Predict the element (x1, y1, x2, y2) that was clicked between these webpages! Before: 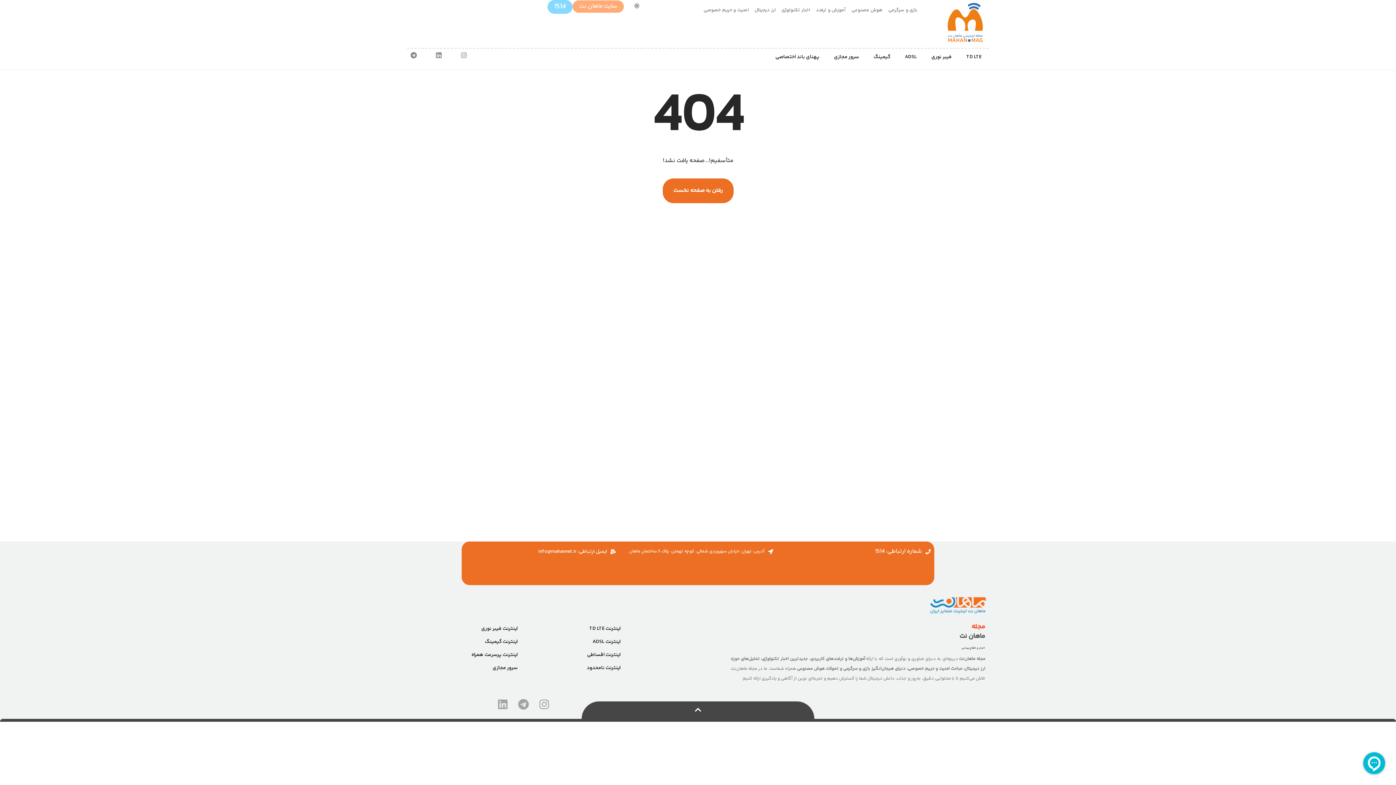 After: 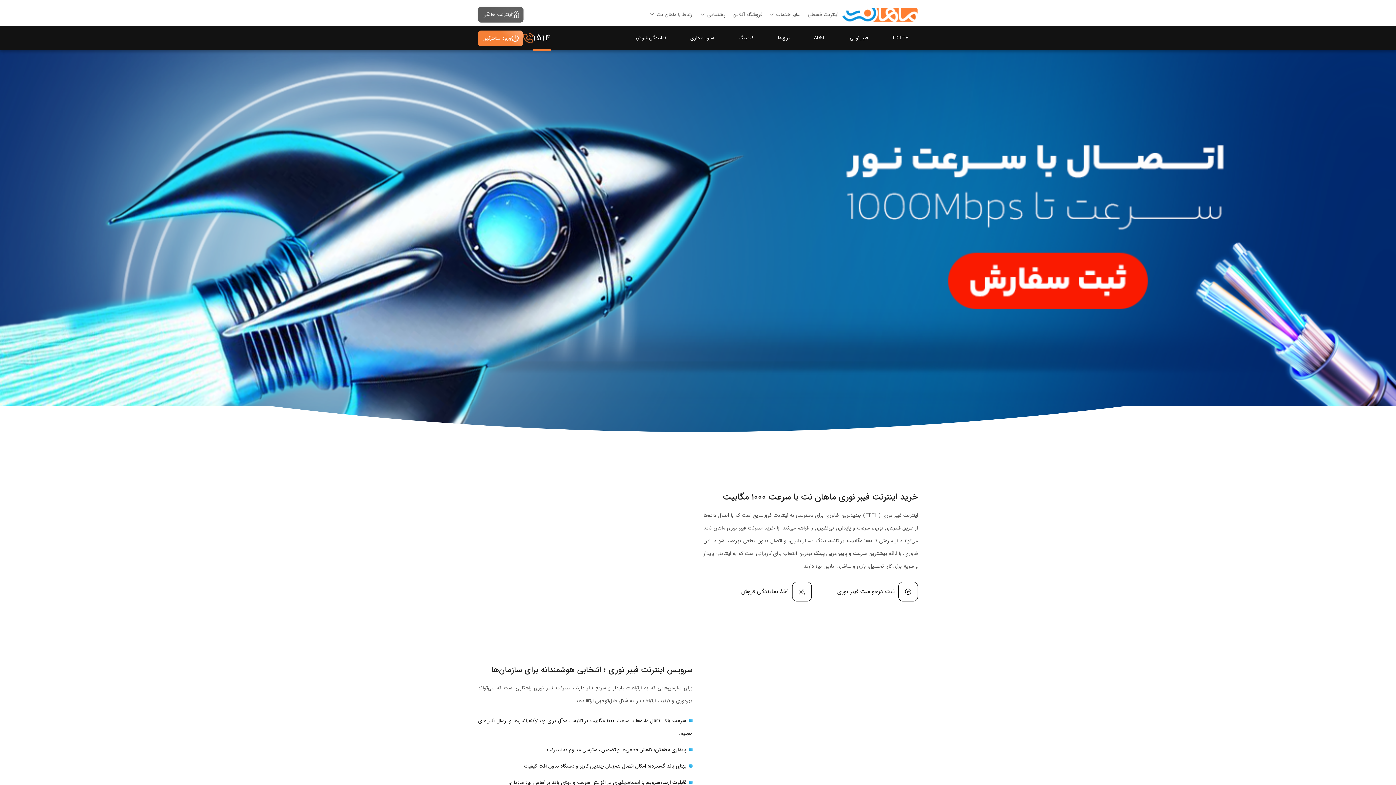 Action: label: اینترنت فیبر نوری bbox: (414, 622, 517, 635)